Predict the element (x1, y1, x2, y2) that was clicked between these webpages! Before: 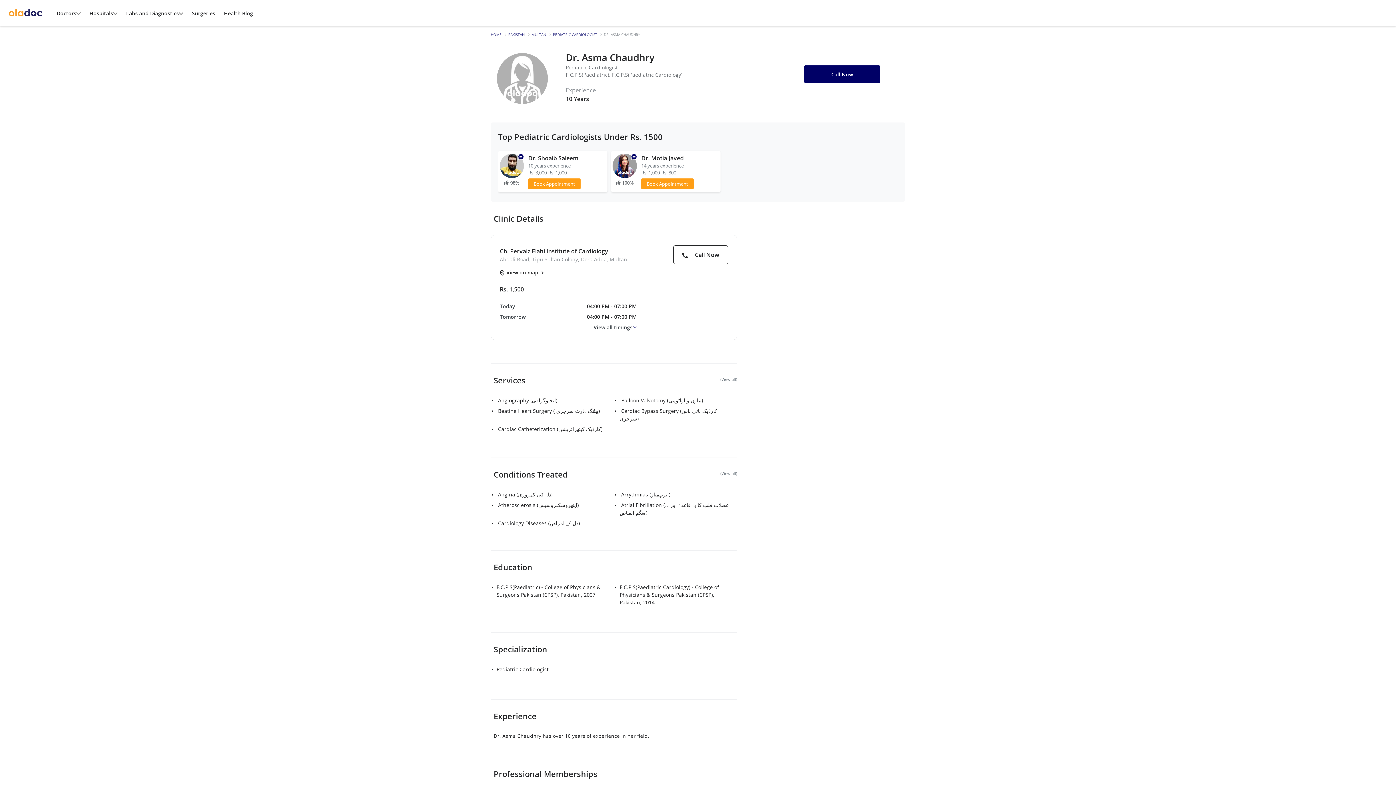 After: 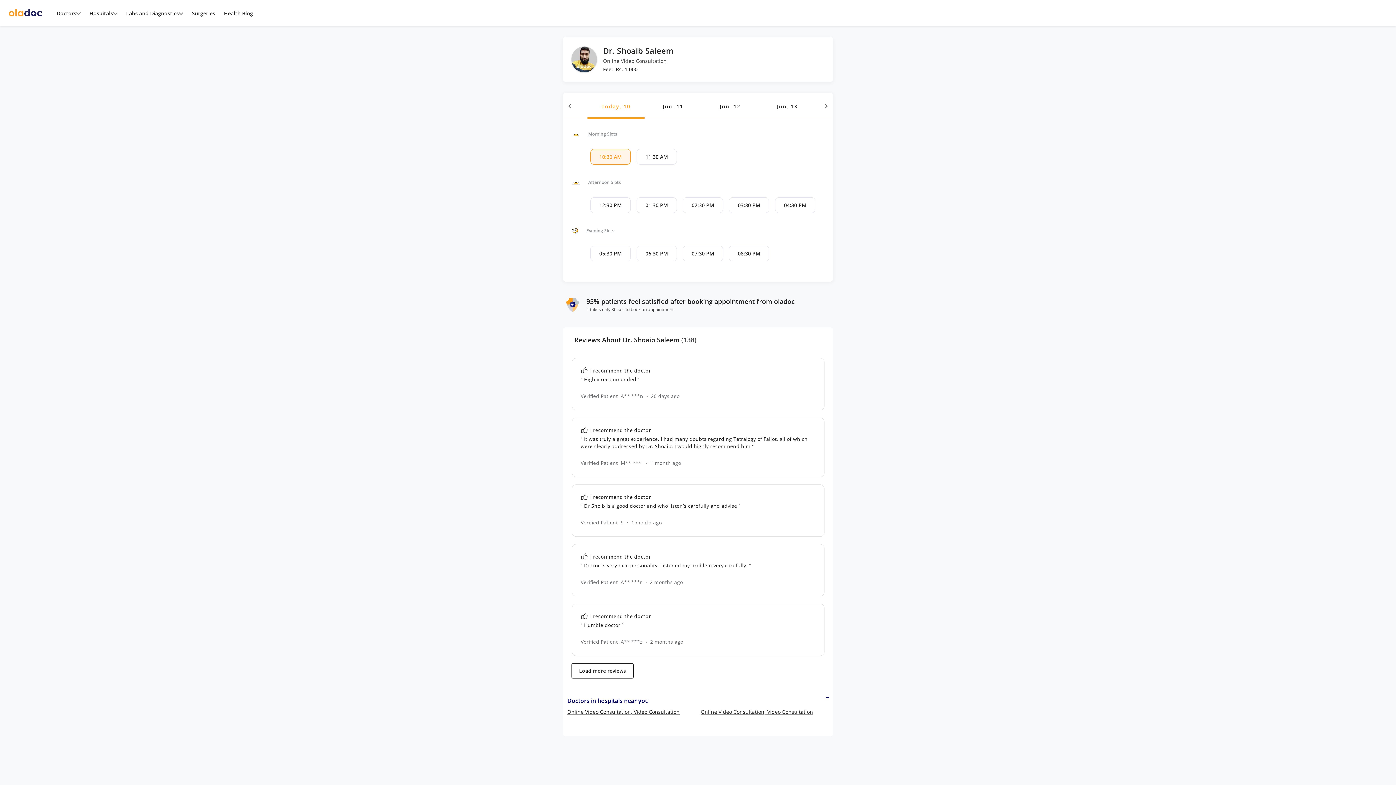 Action: bbox: (528, 153, 601, 162) label: Dr. Shoaib Saleem